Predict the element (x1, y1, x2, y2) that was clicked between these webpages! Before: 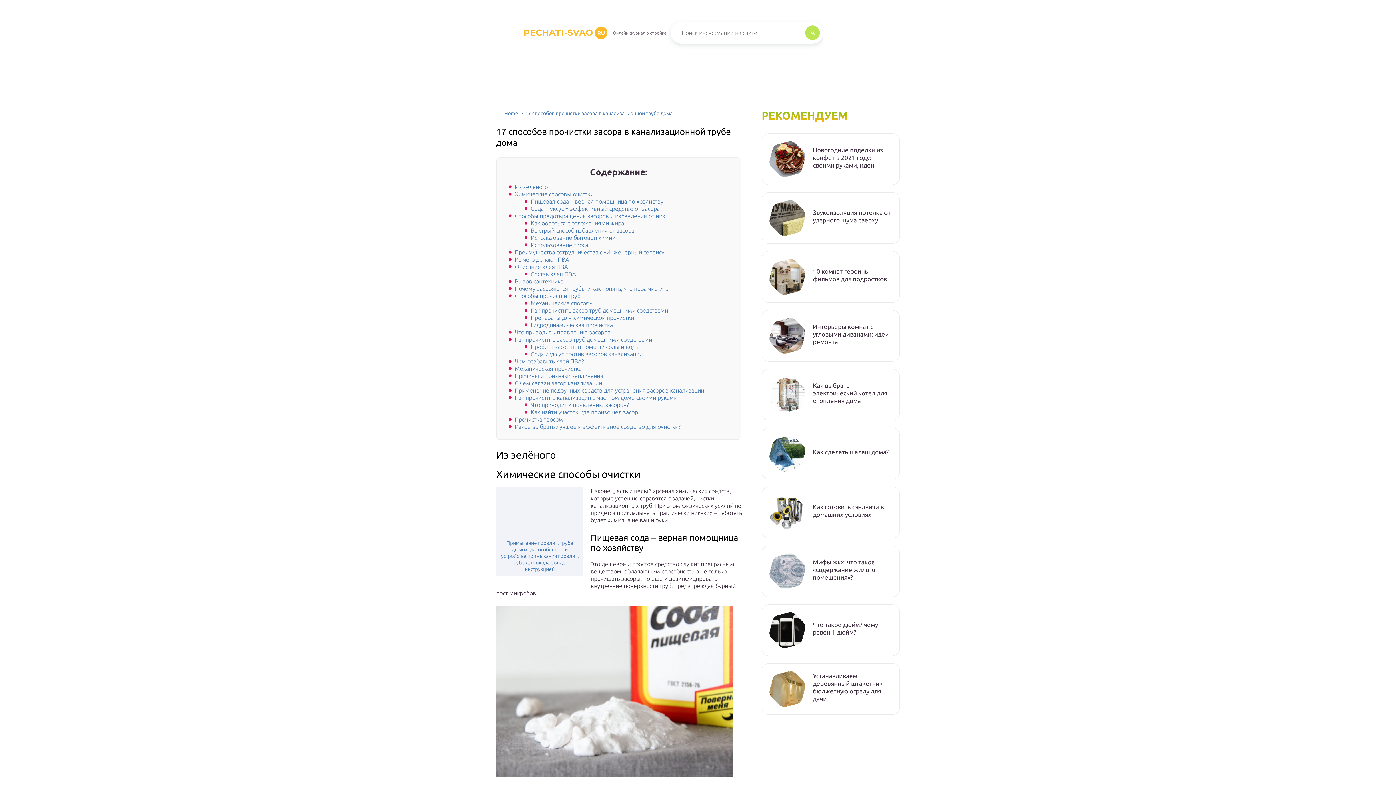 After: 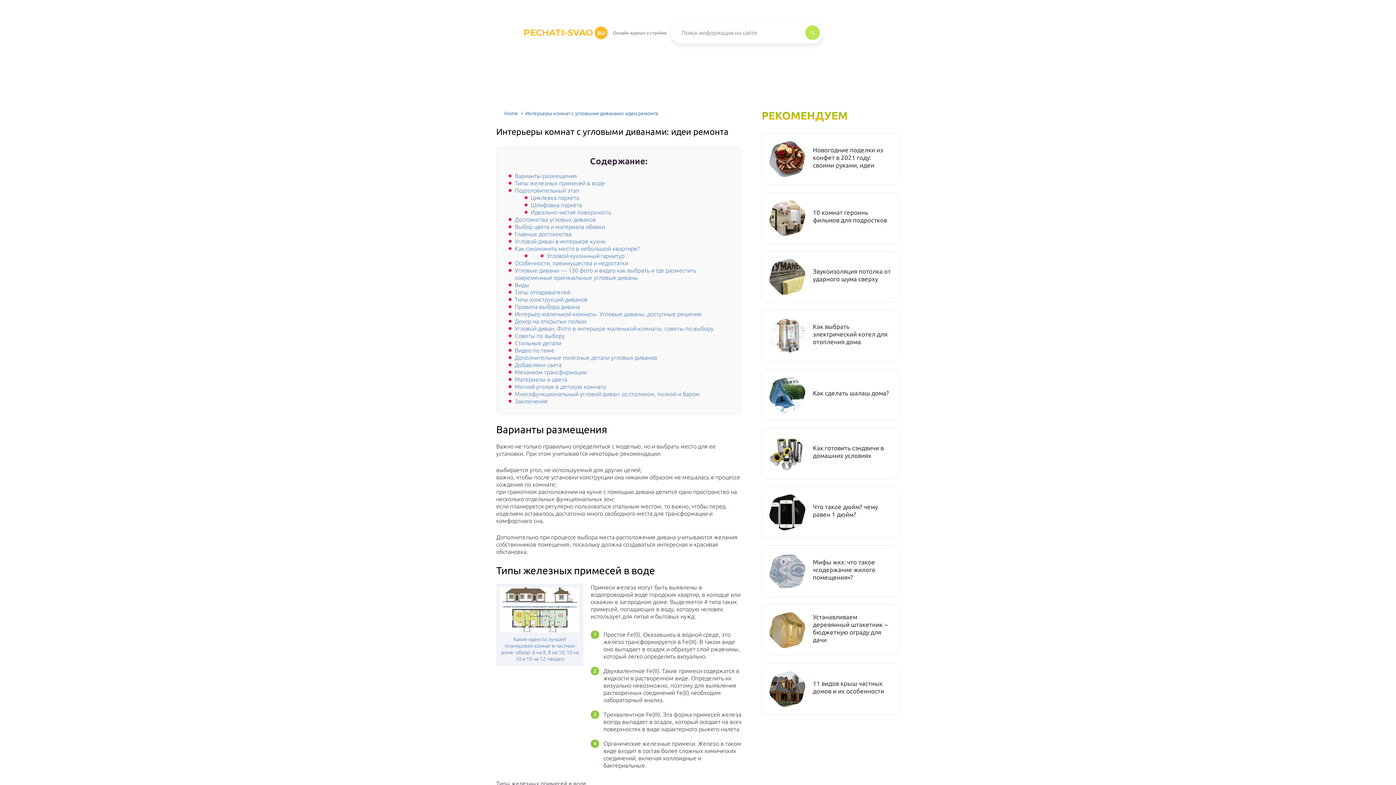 Action: bbox: (813, 322, 892, 345) label: Интерьеры комнат с угловыми диванами: идеи ремонта